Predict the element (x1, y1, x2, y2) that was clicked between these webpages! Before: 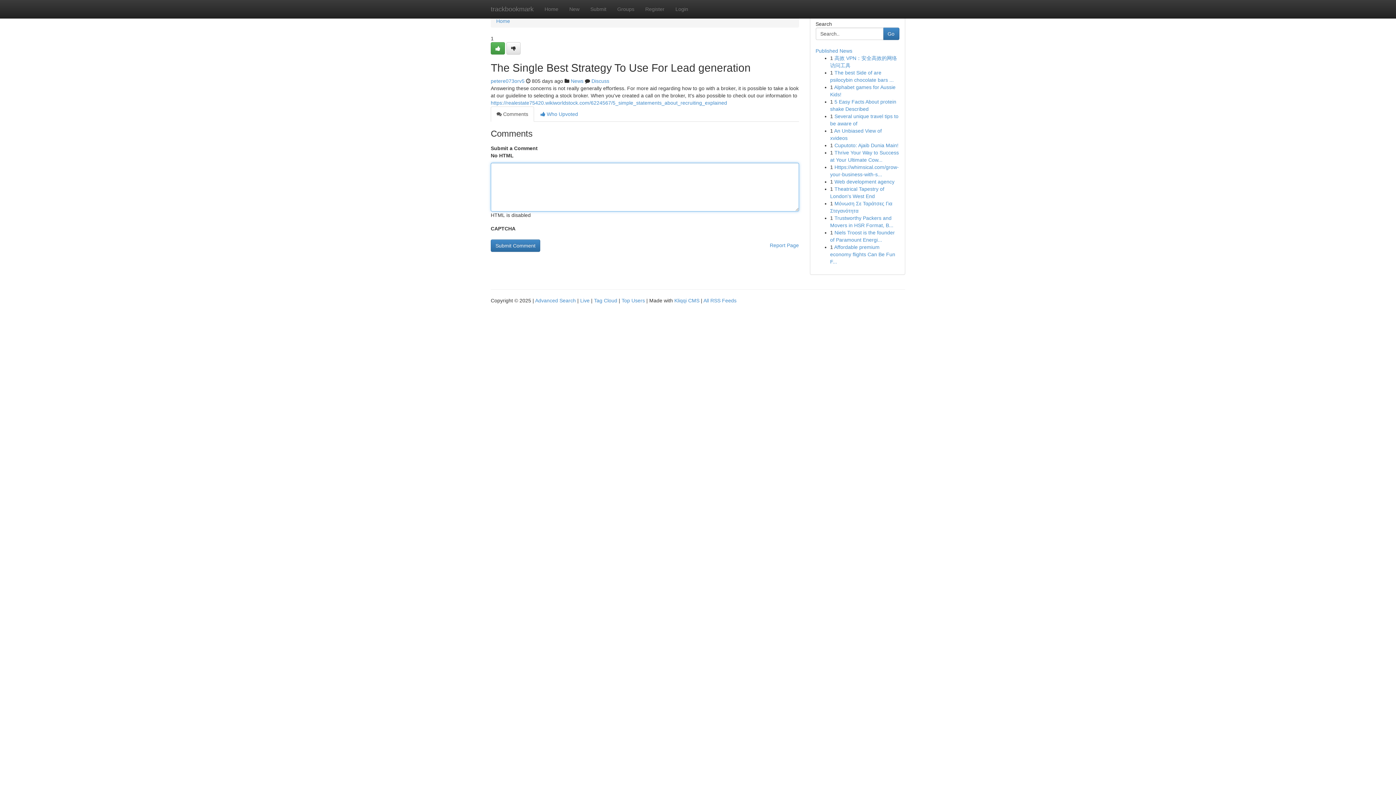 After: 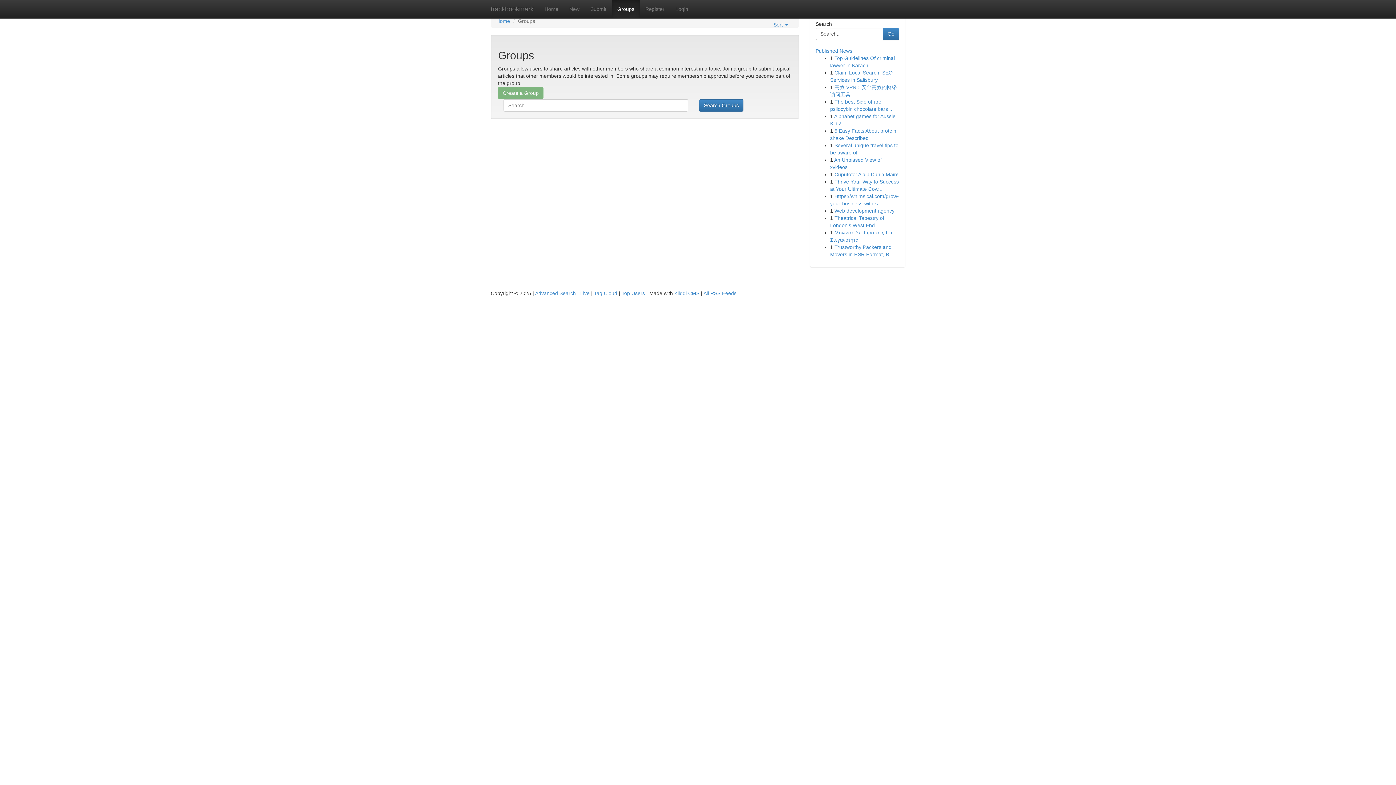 Action: label: Groups bbox: (612, 0, 640, 18)